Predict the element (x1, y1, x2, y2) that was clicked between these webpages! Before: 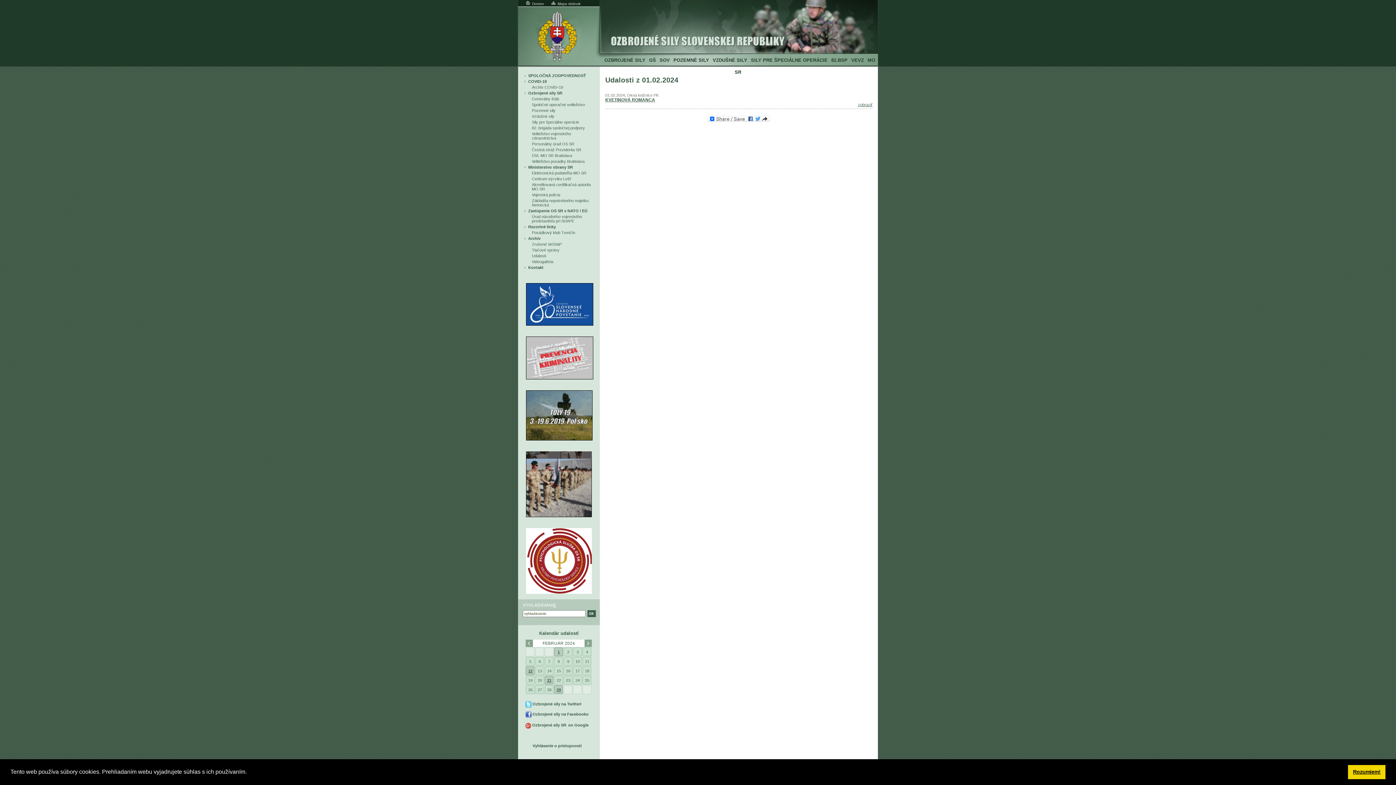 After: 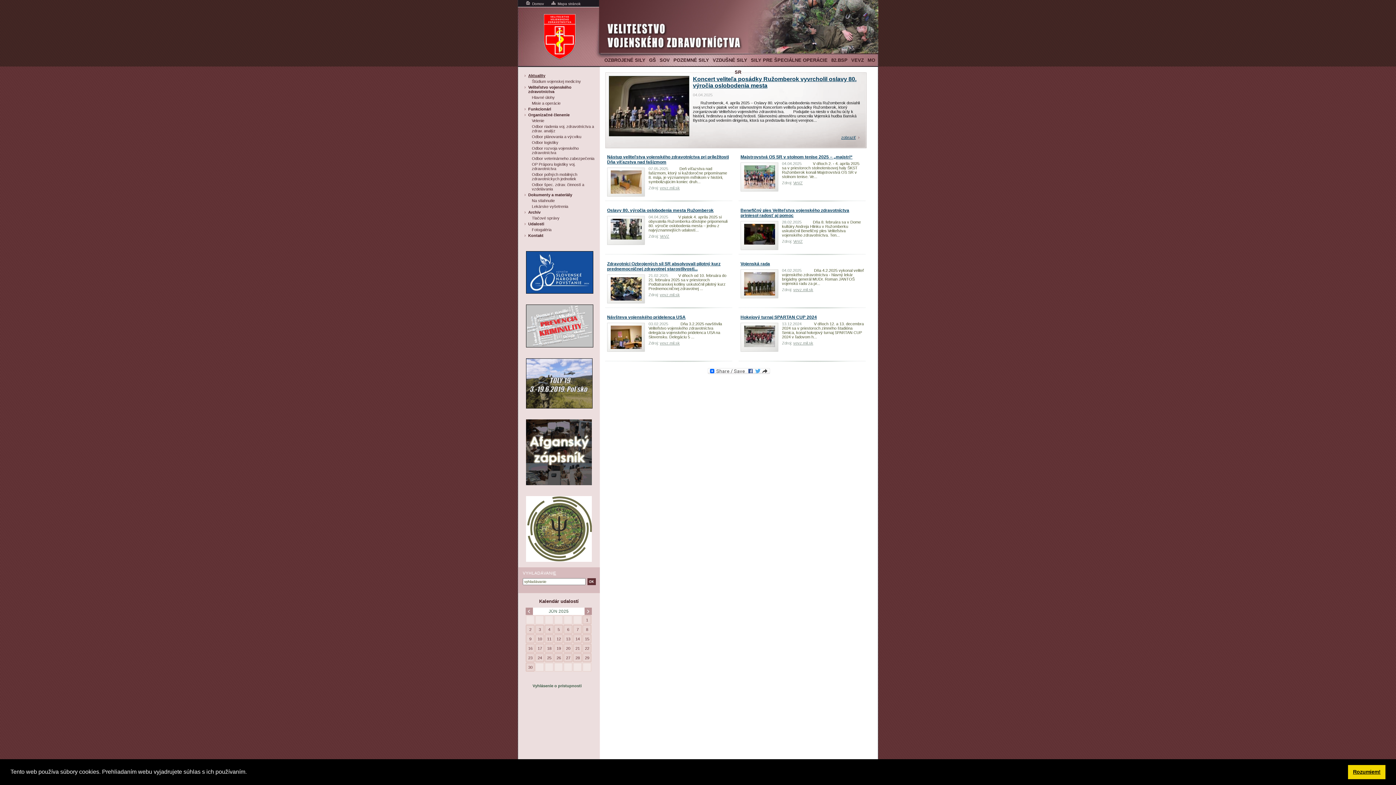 Action: bbox: (849, 57, 866, 62) label: VEVZ